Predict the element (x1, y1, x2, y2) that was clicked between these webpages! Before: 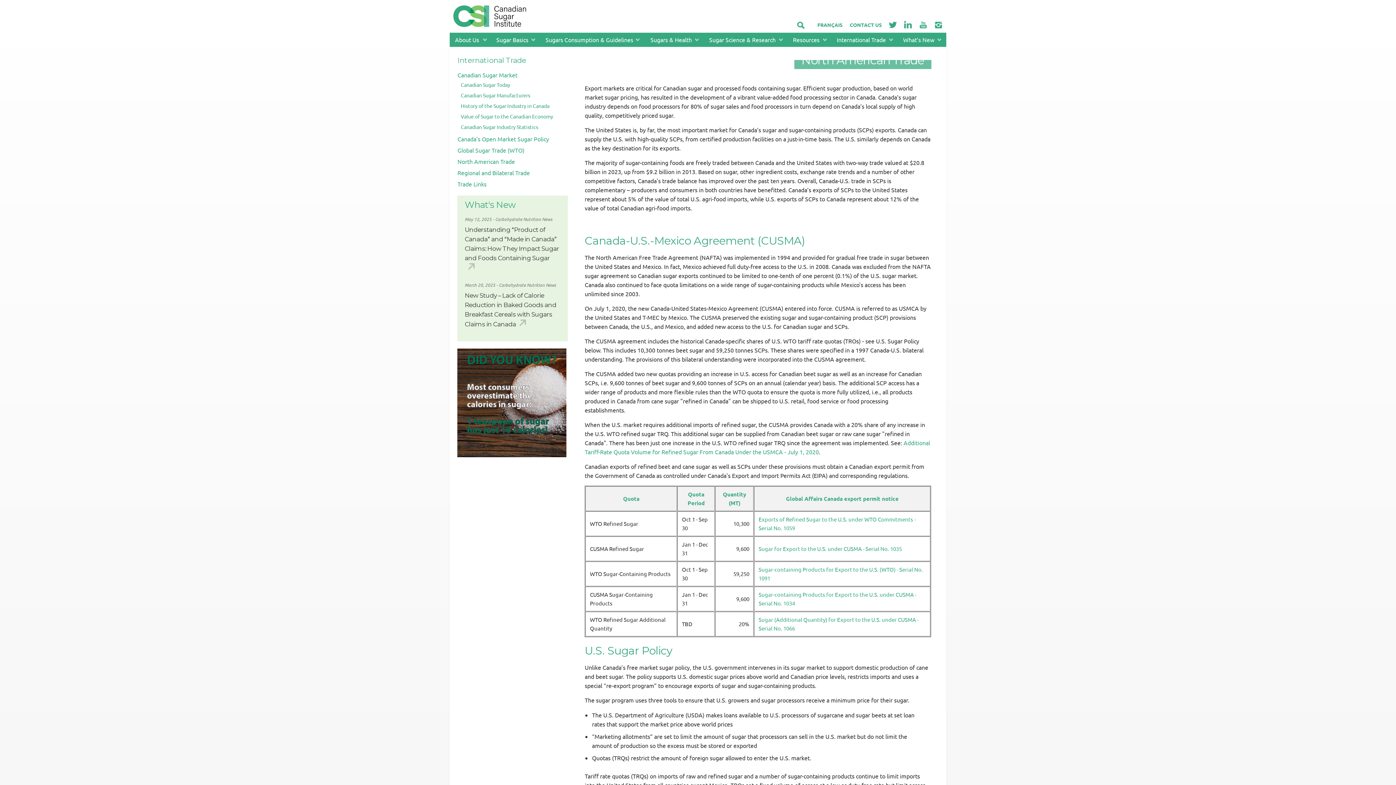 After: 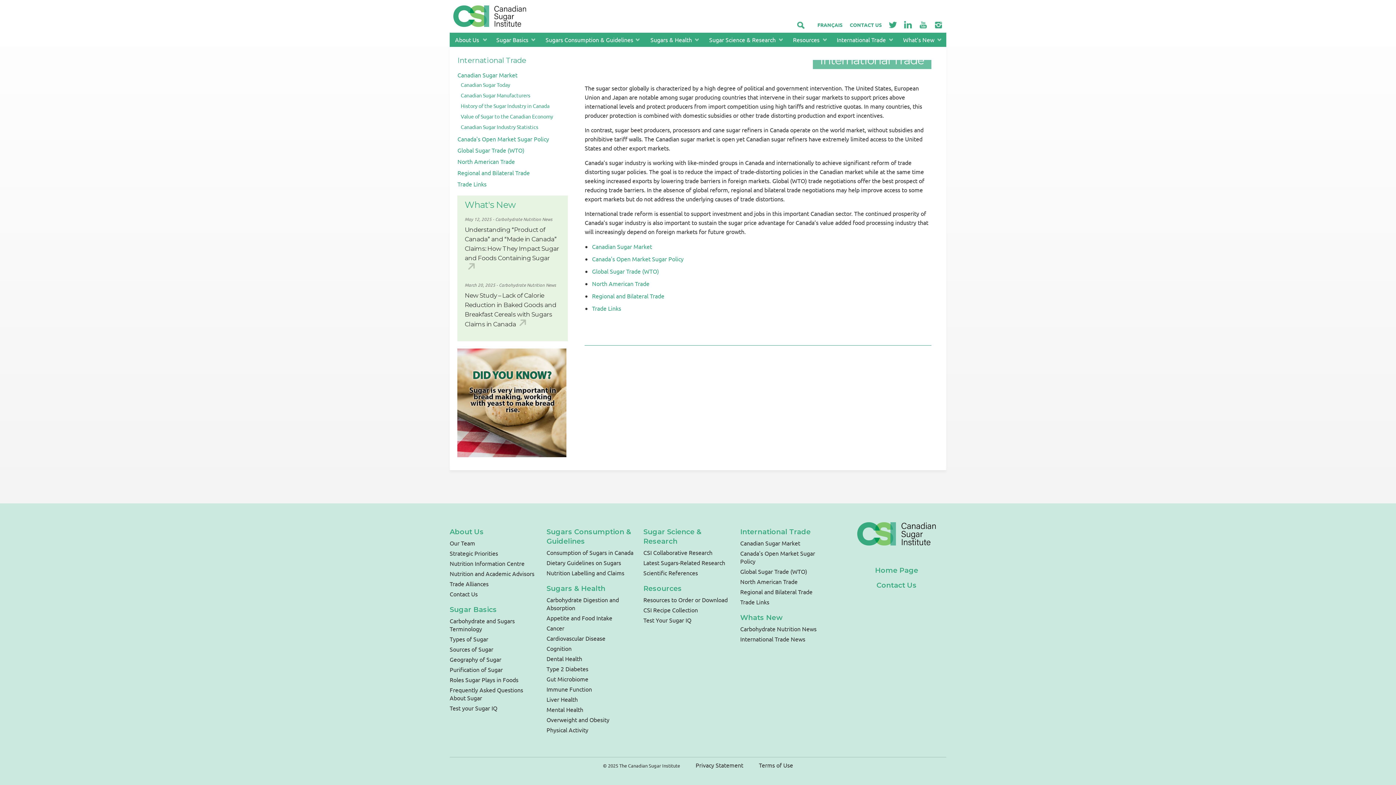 Action: bbox: (835, 35, 894, 44) label: International Trade